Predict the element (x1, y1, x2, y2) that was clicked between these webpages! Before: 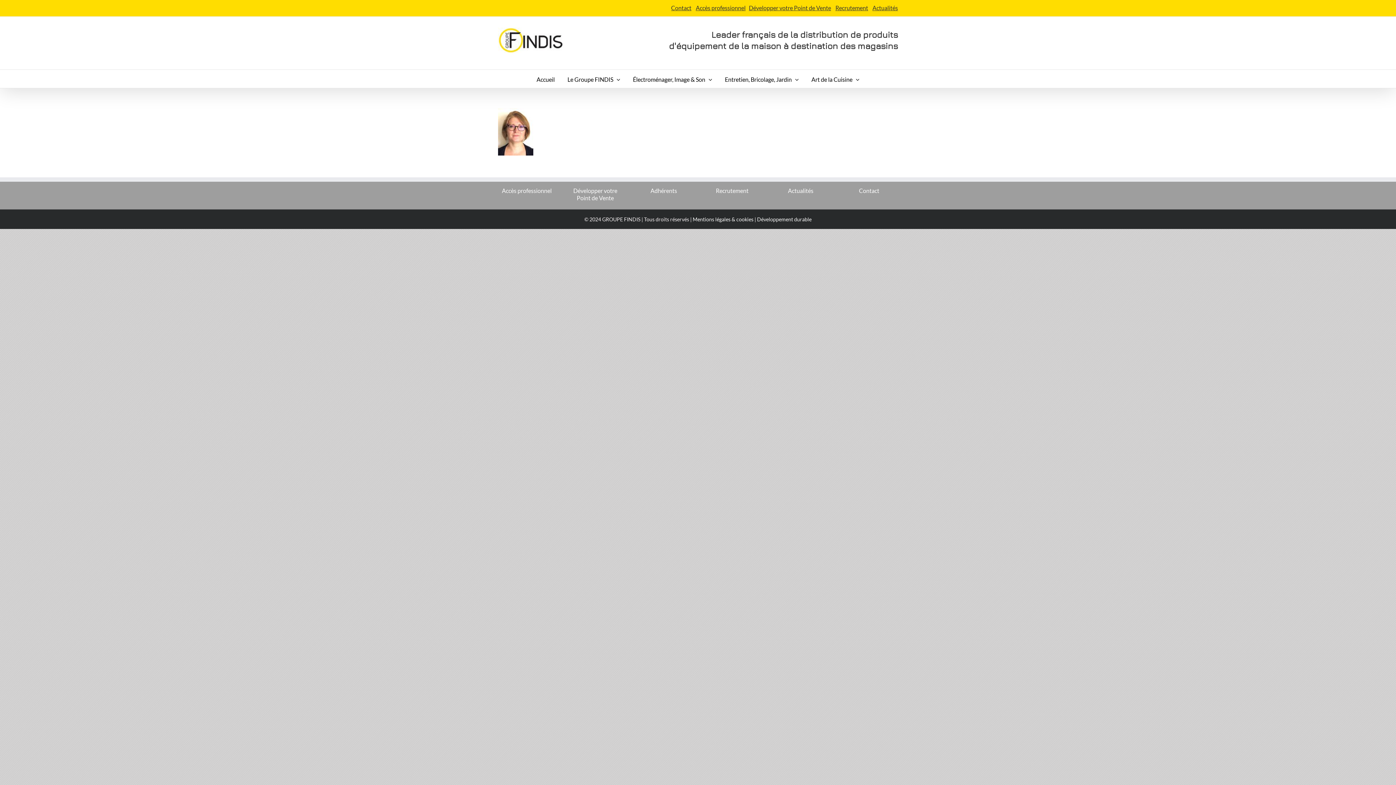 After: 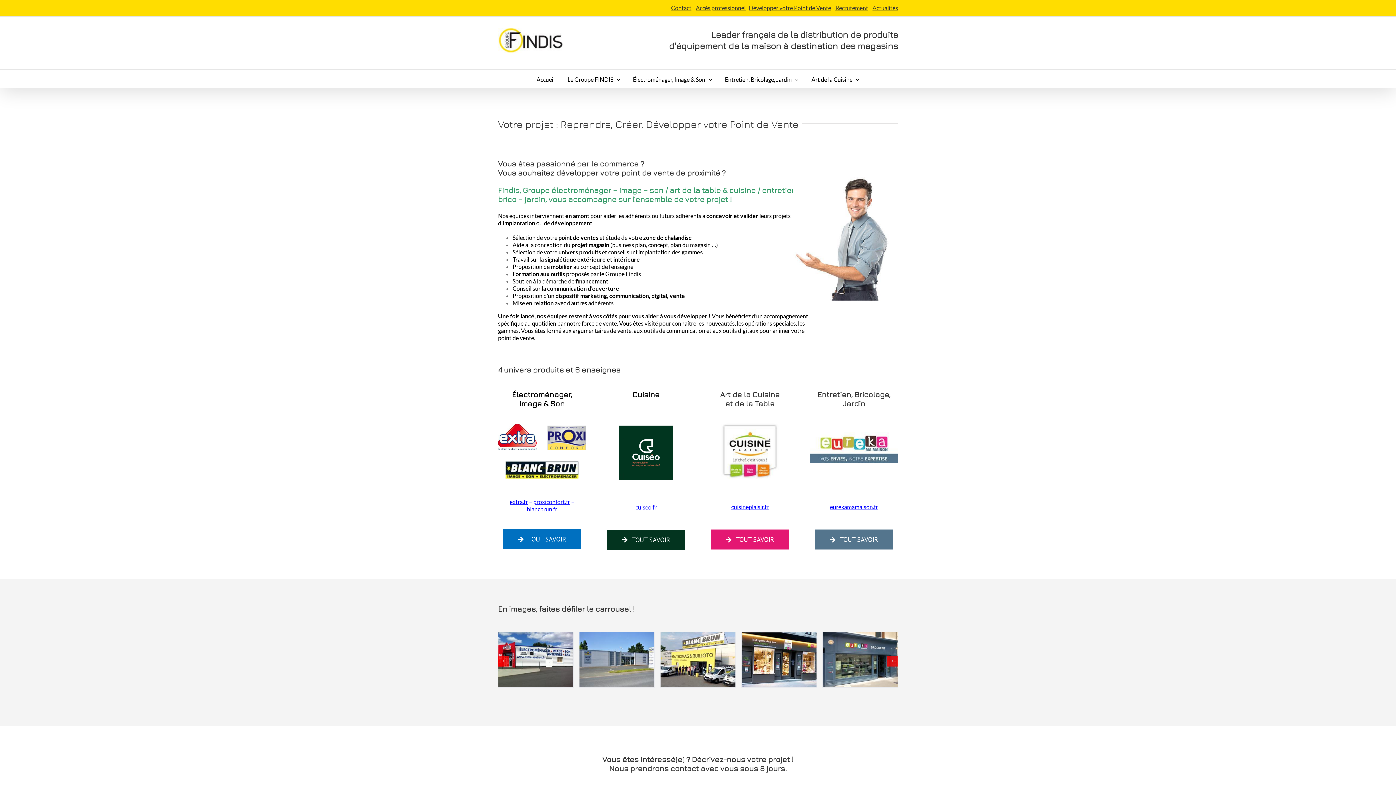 Action: label: Développer votre Point de Vente bbox: (573, 187, 617, 201)